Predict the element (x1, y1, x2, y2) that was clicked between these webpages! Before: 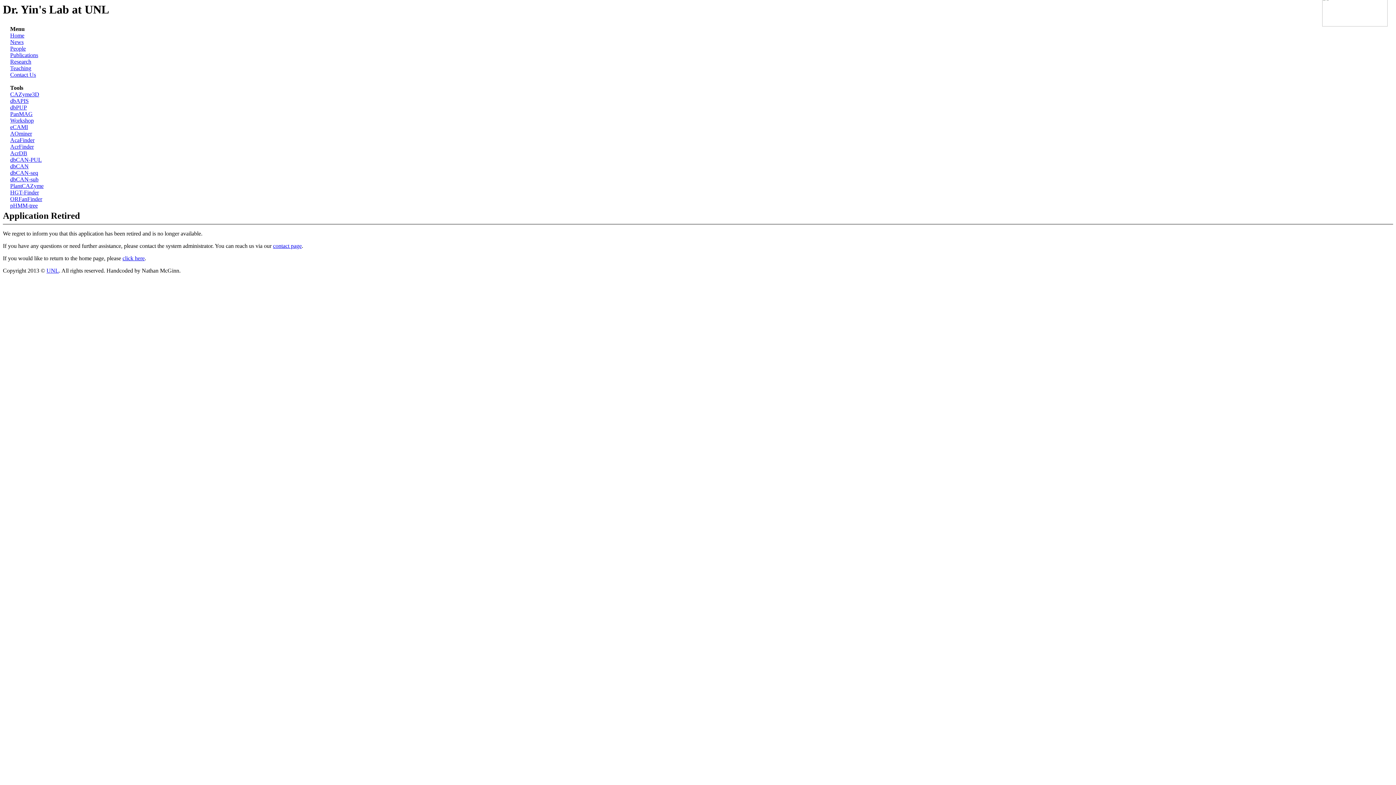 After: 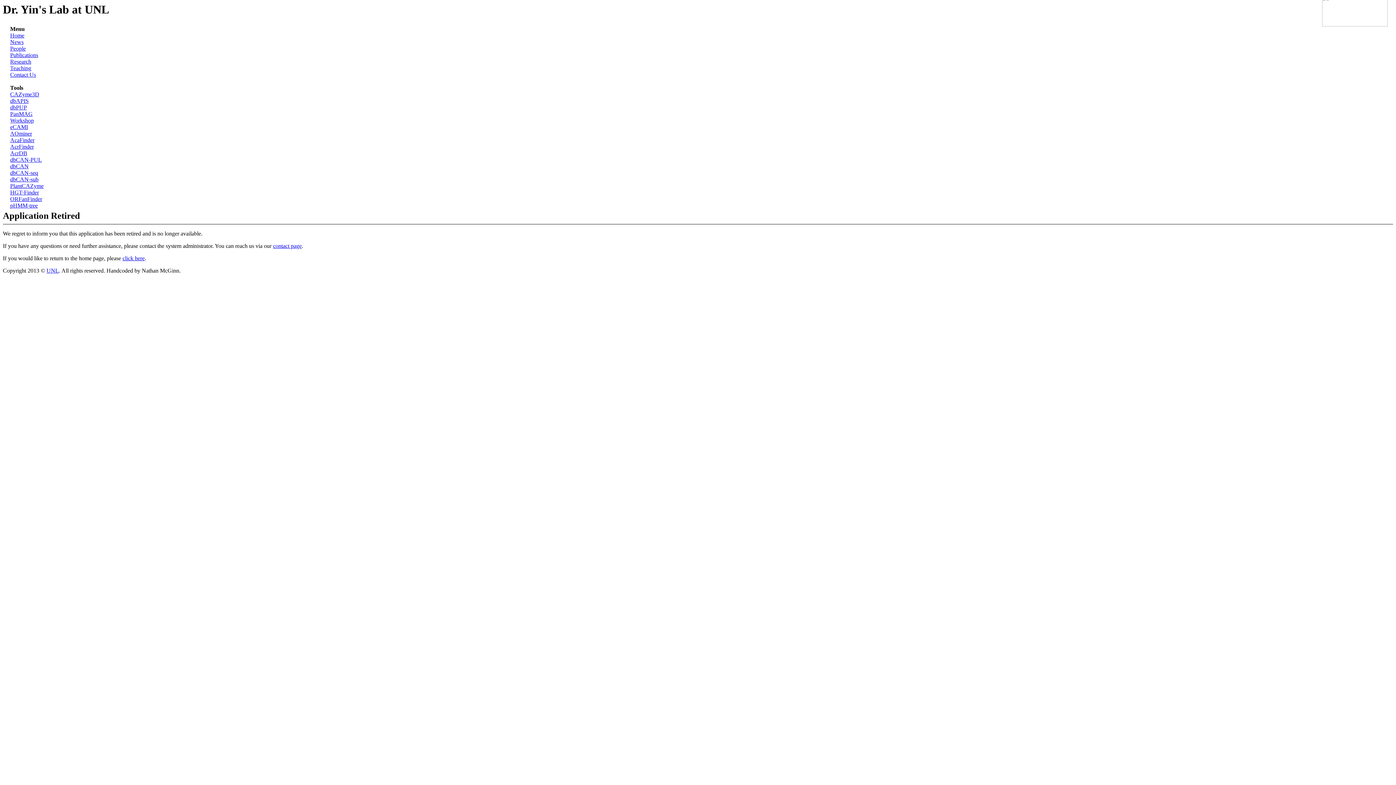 Action: bbox: (10, 189, 38, 195) label: HGT-Finder